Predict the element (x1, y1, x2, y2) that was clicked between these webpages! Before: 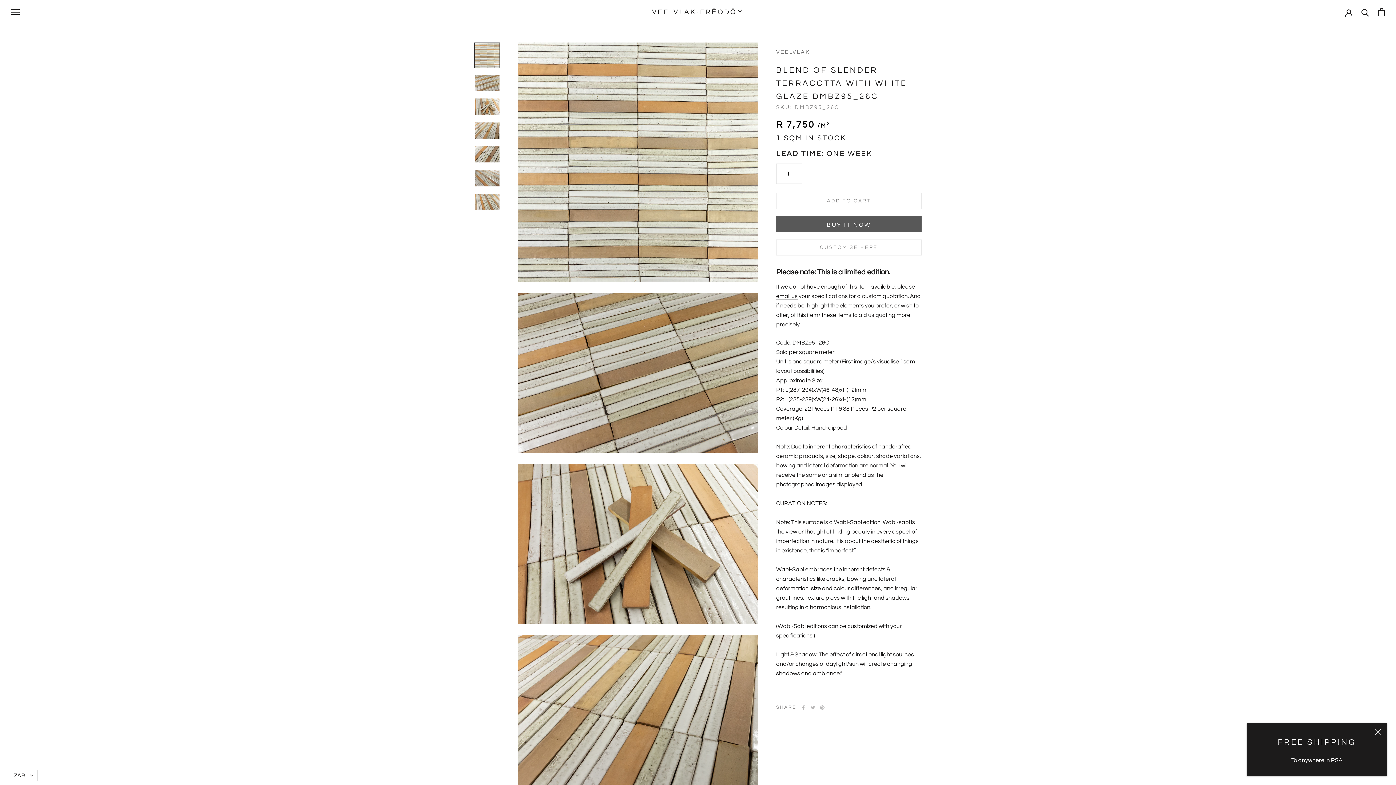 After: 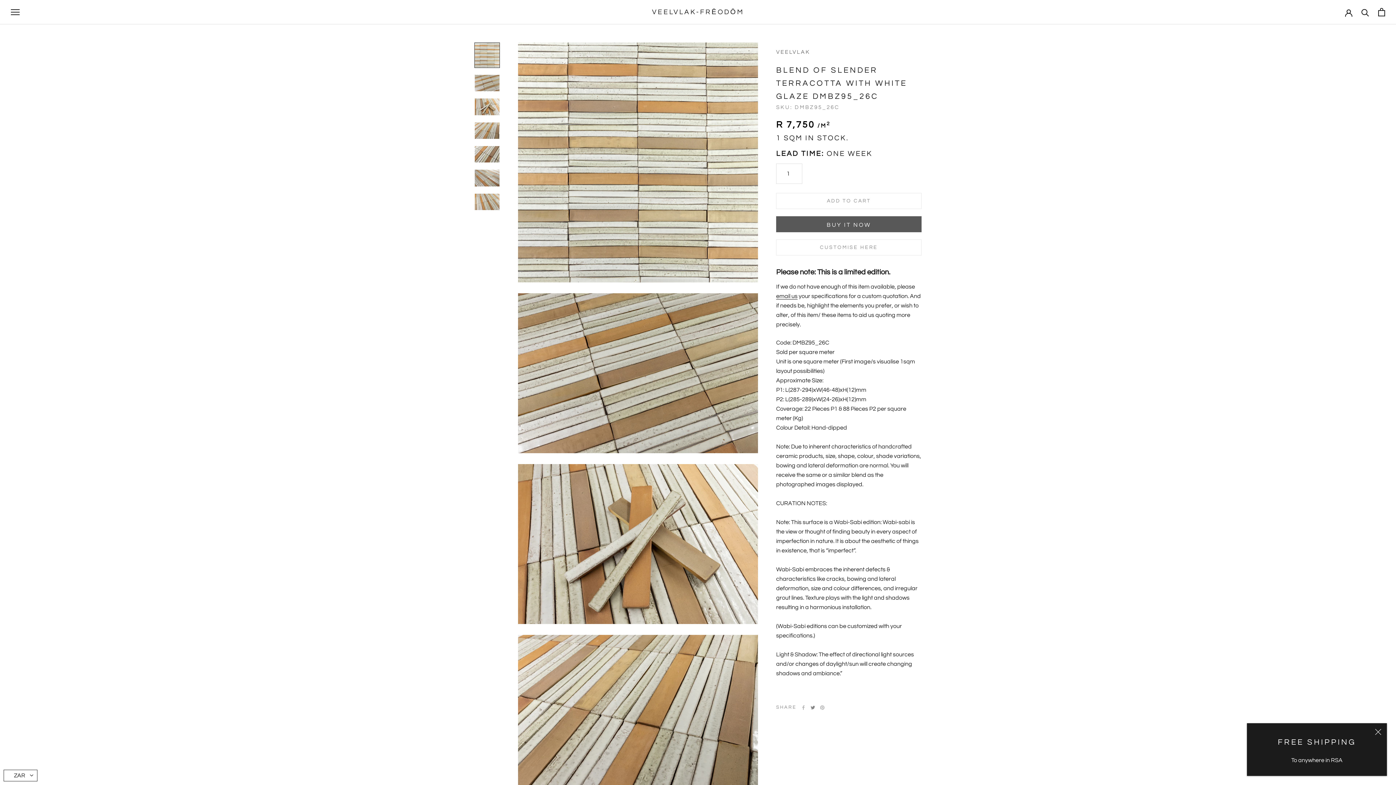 Action: label: Twitter bbox: (810, 705, 815, 710)